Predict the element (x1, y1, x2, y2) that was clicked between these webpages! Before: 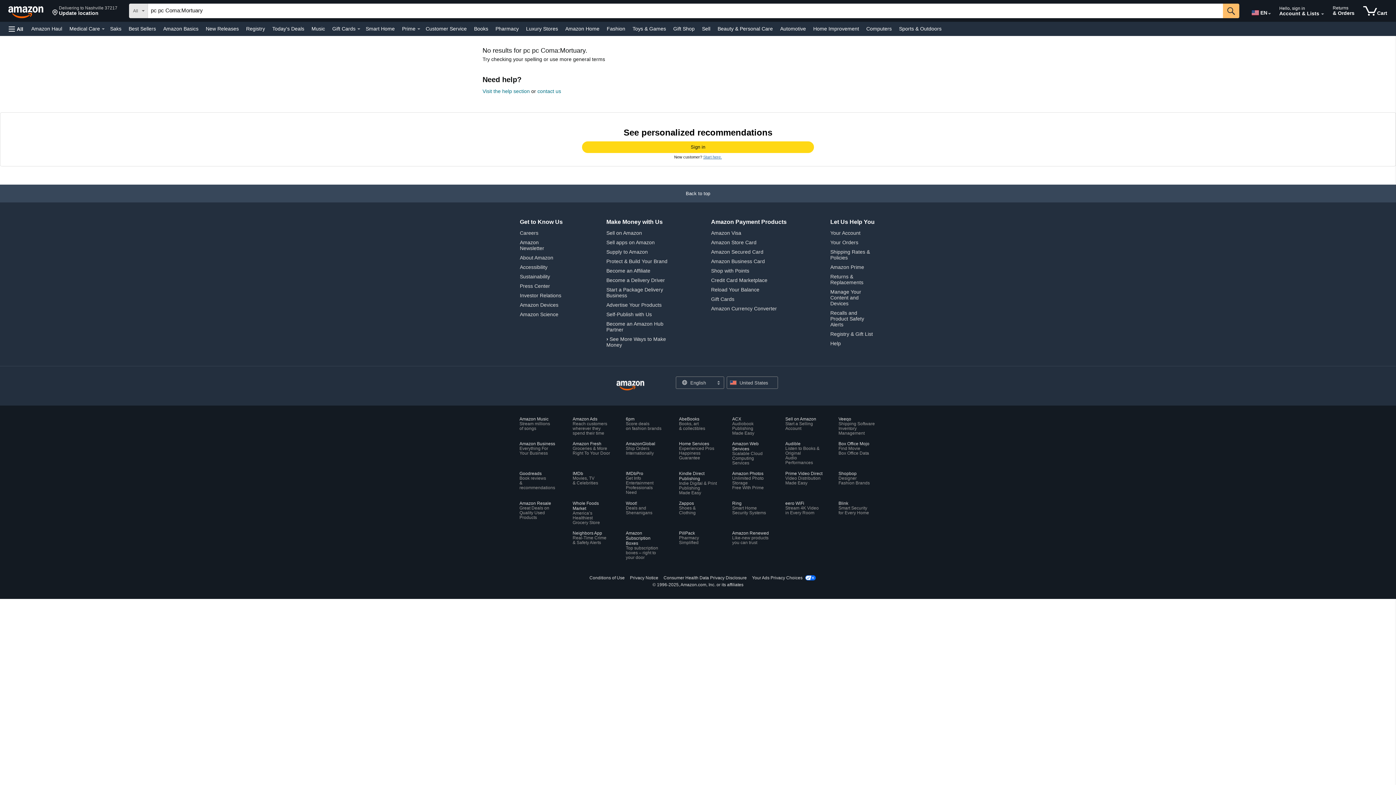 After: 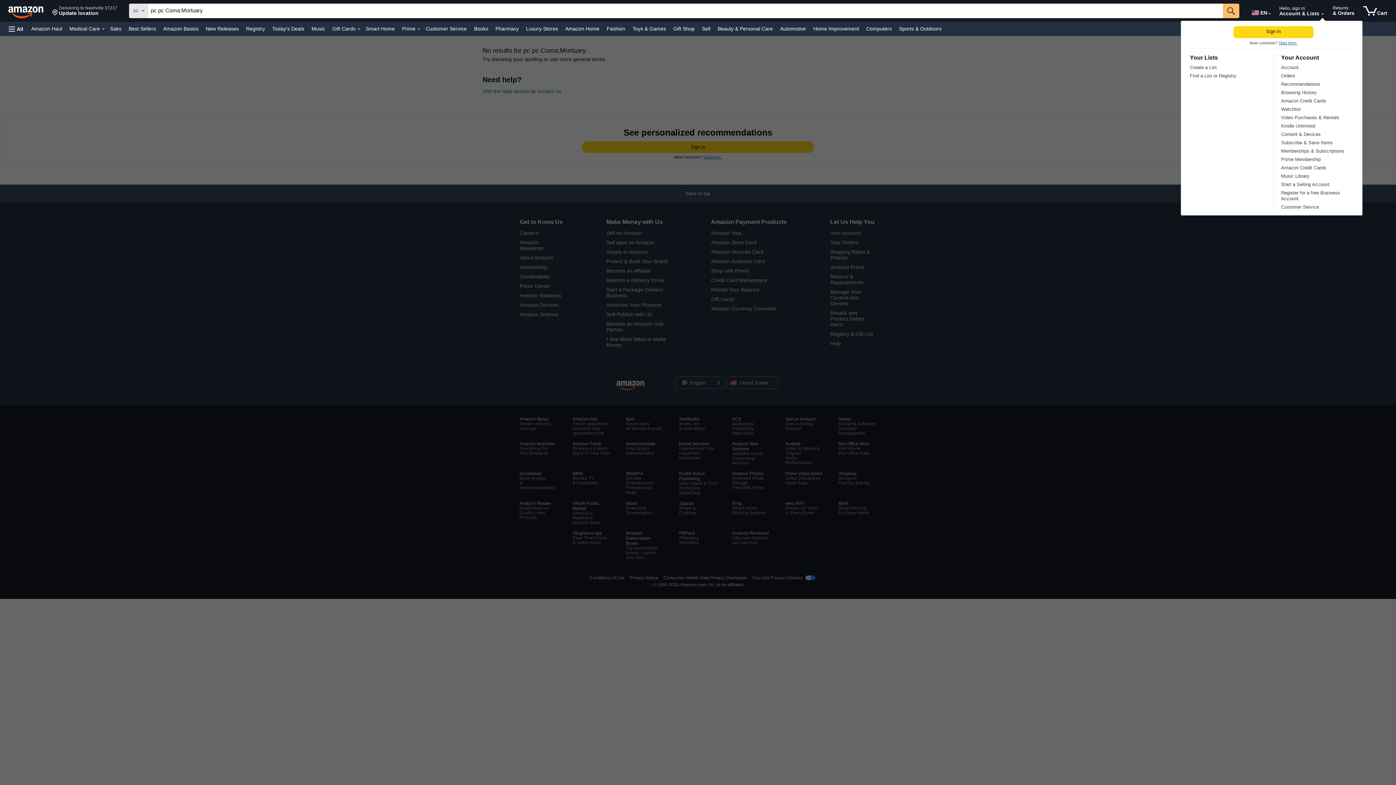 Action: bbox: (1321, 13, 1324, 14) label: Expand Account and Lists